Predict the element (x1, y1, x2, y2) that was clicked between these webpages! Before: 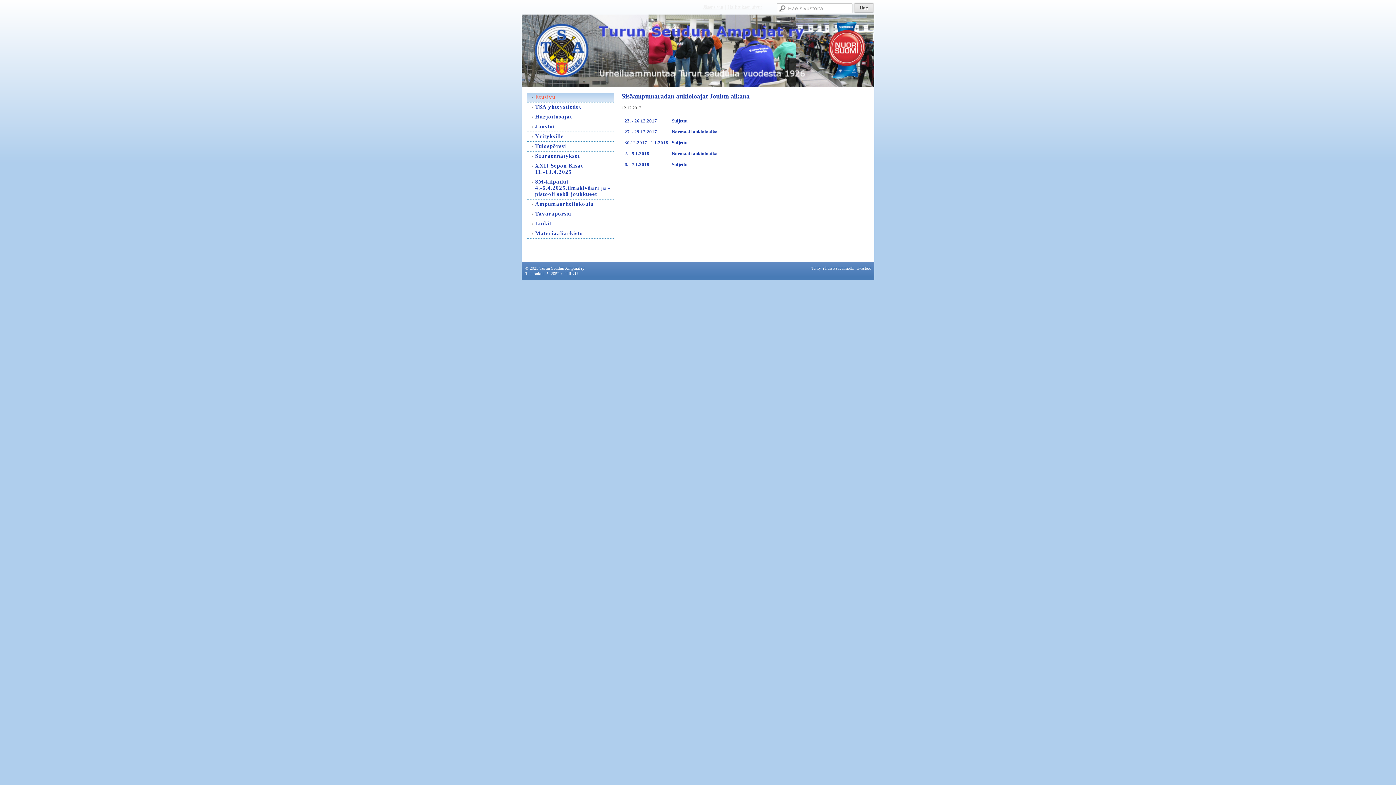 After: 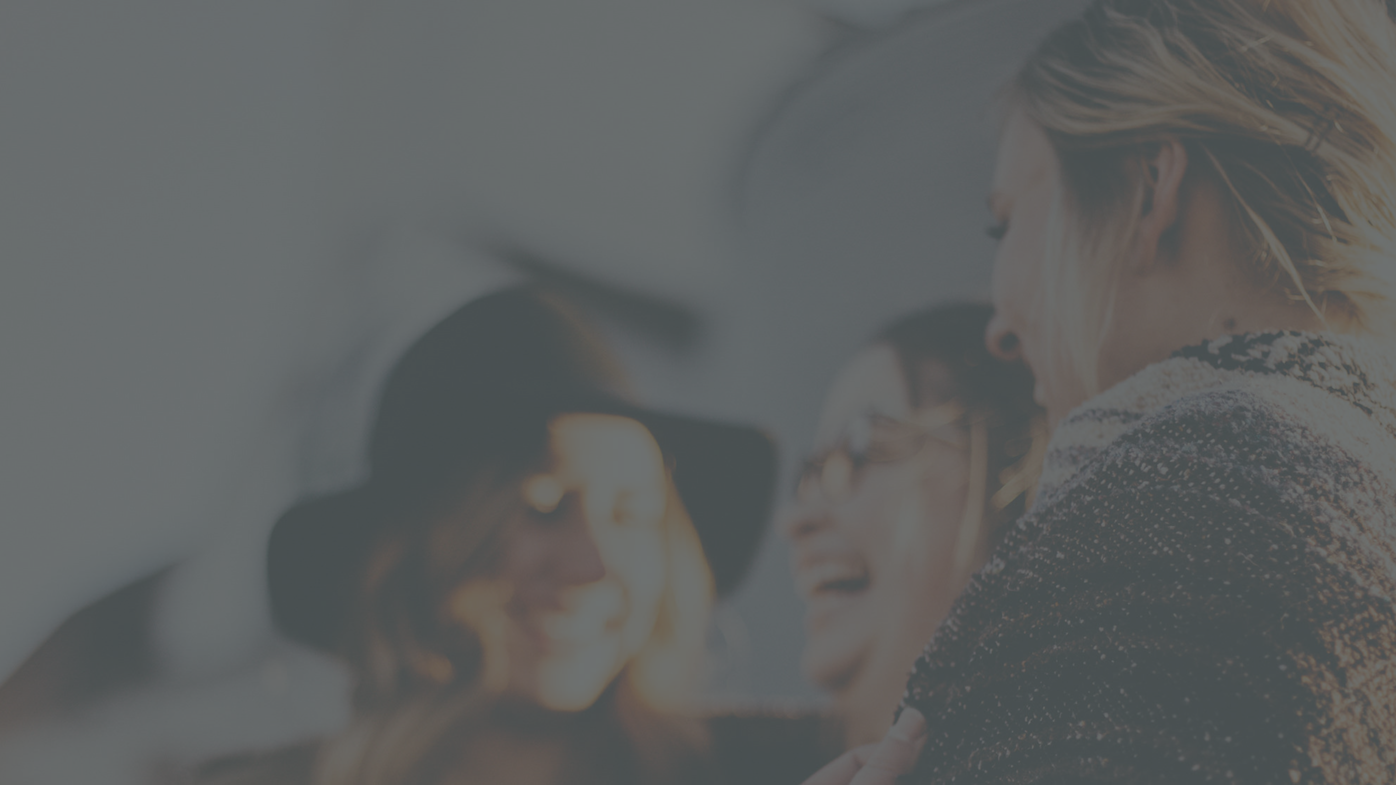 Action: bbox: (525, 265, 528, 270) label: ©